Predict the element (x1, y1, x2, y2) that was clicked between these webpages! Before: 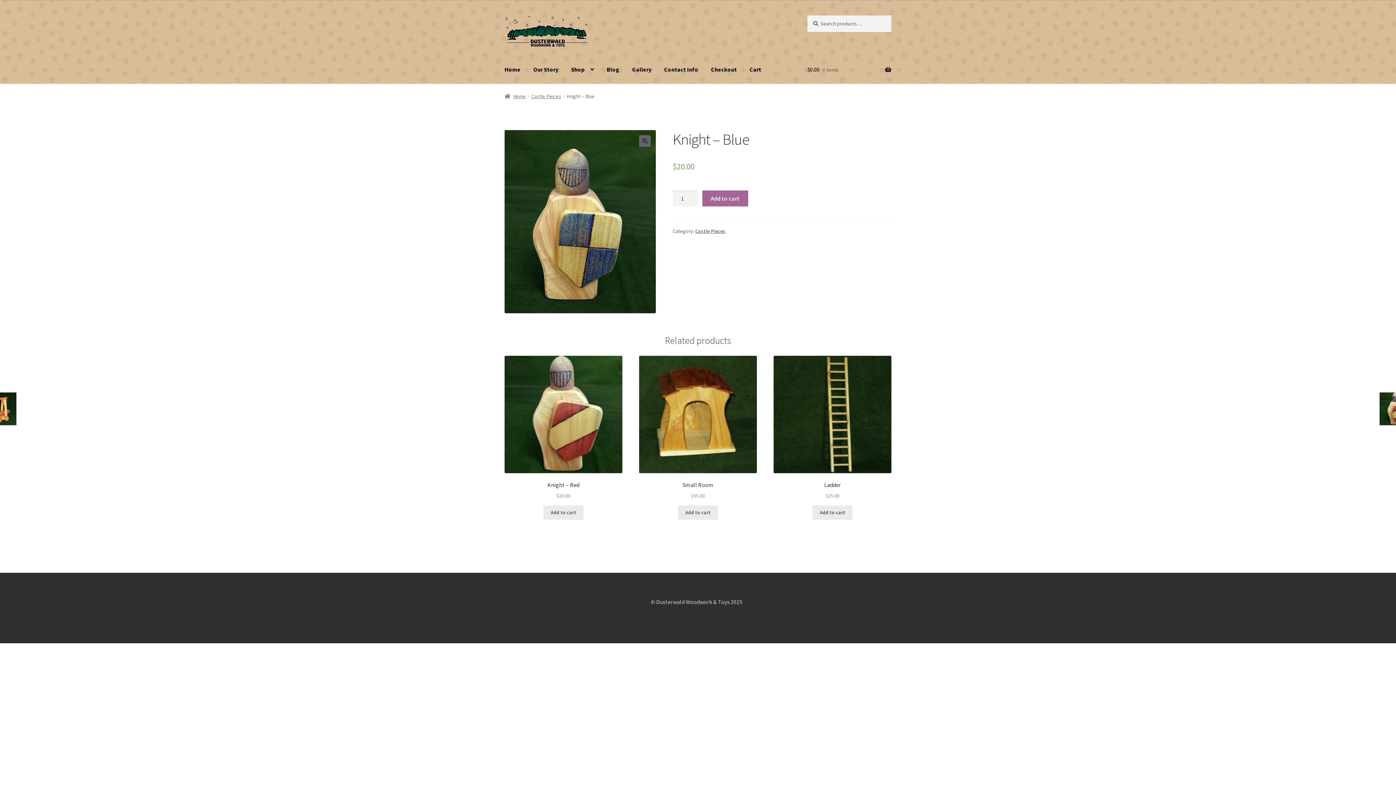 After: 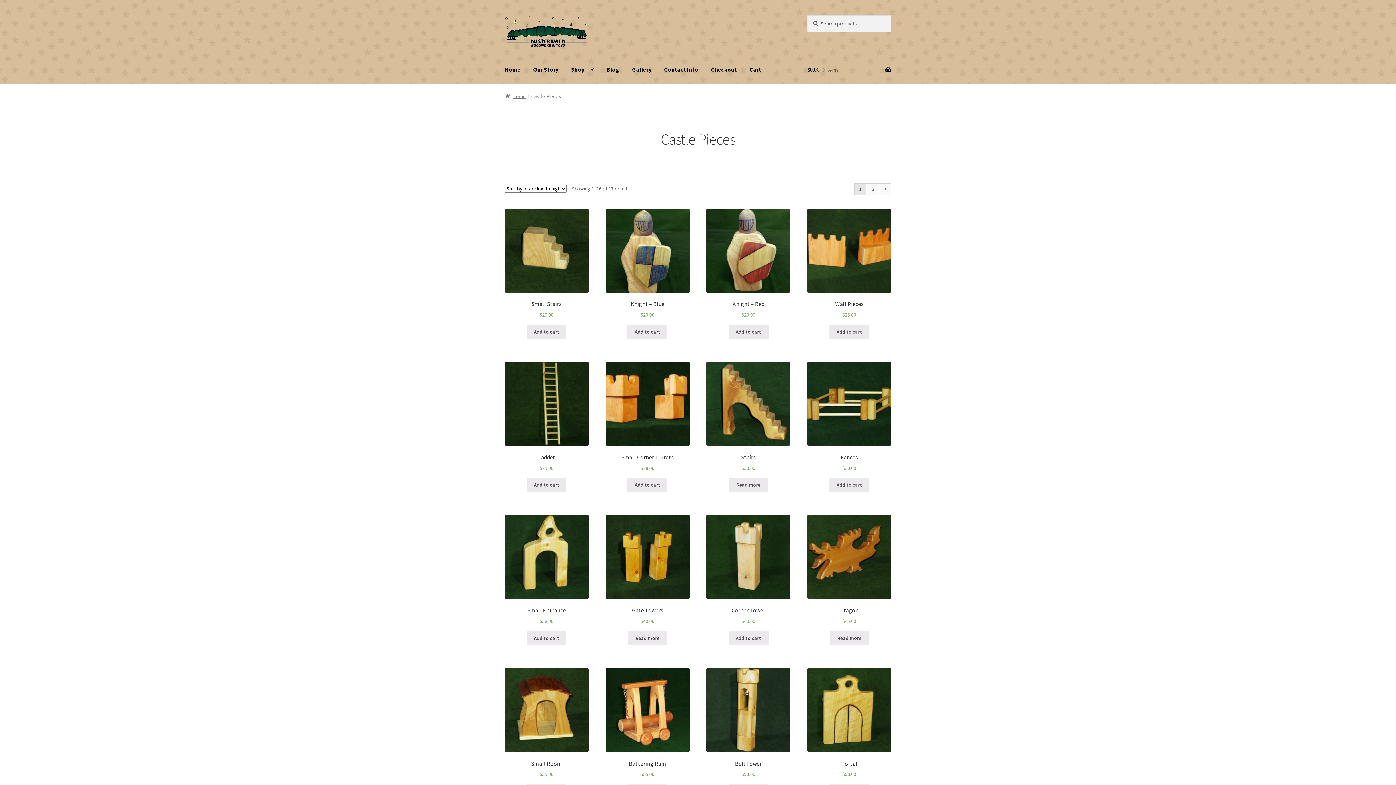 Action: bbox: (695, 228, 725, 234) label: Castle Pieces